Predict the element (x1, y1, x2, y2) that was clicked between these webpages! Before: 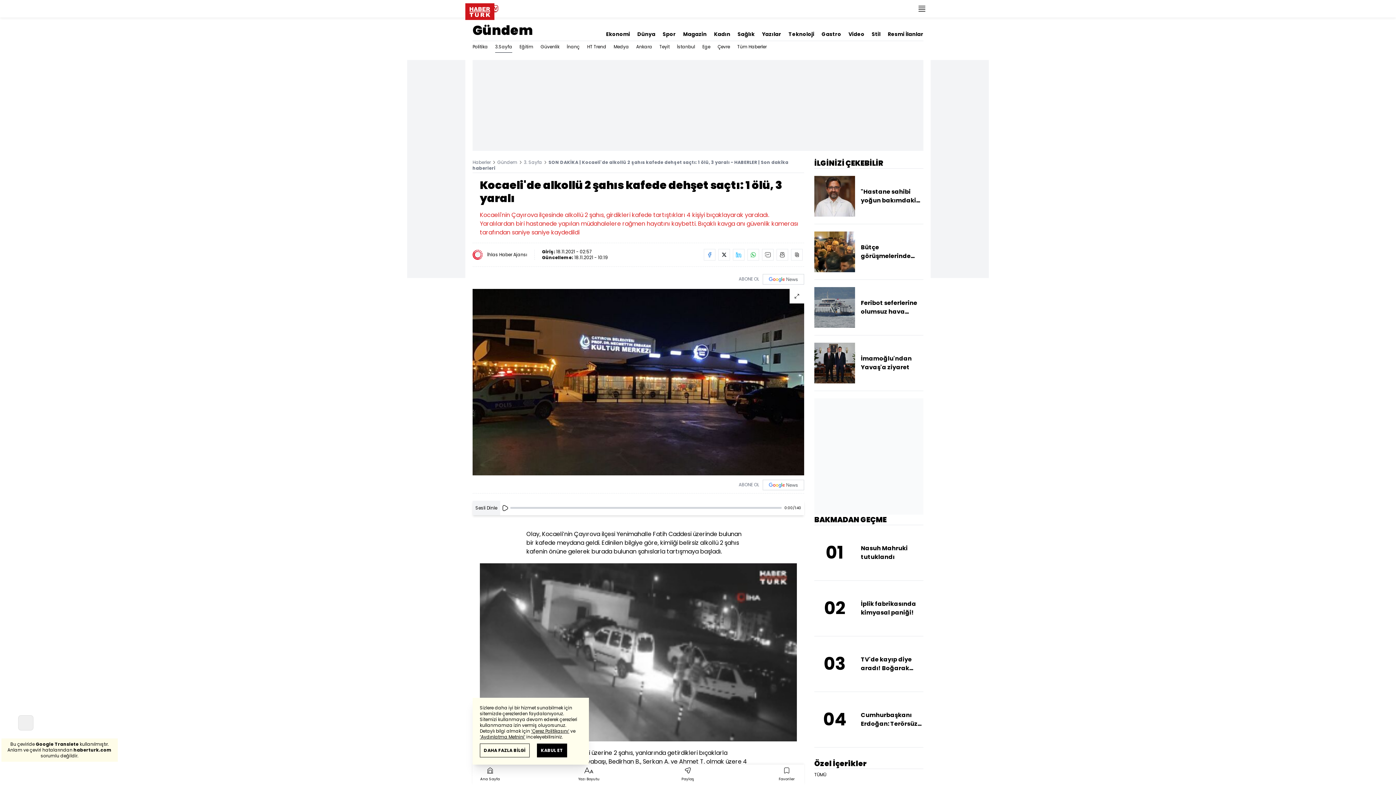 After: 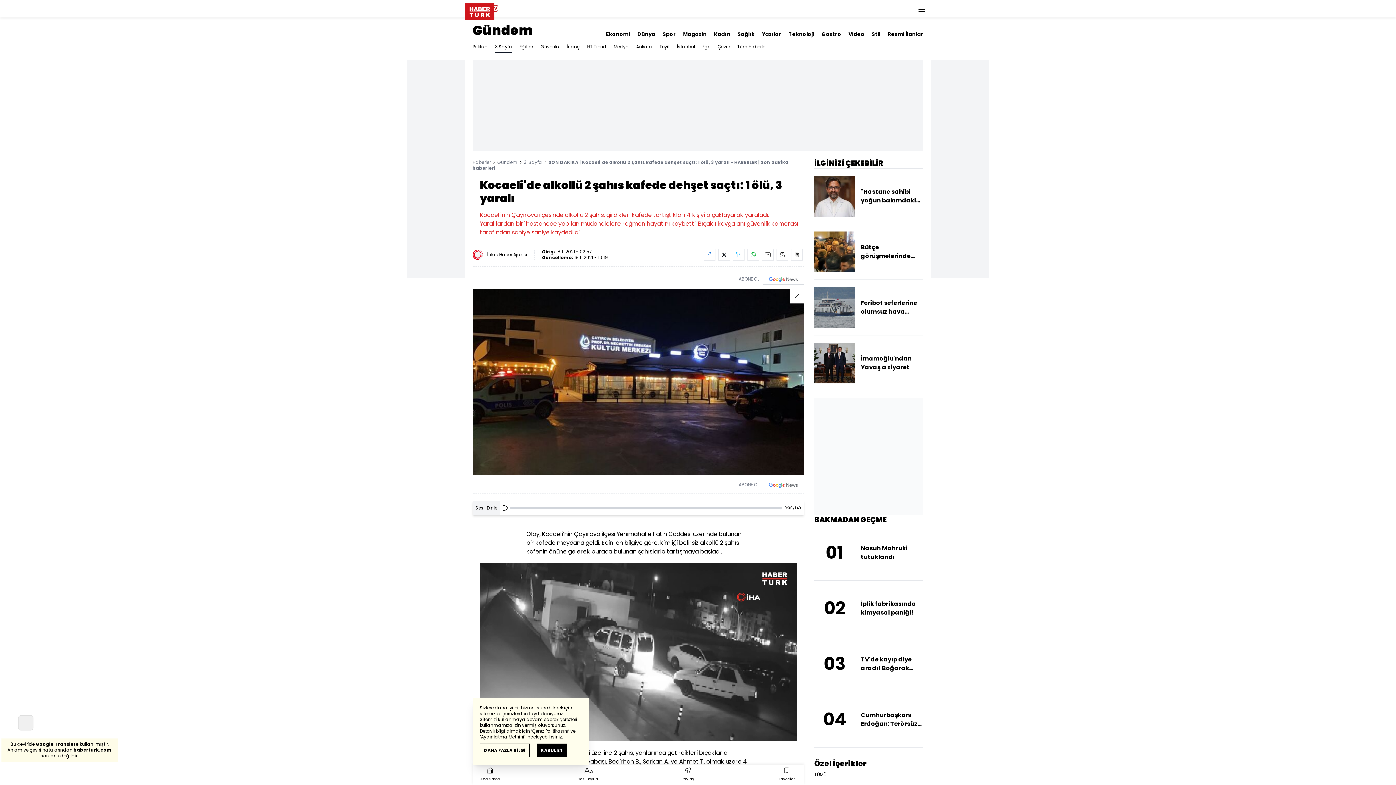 Action: bbox: (733, 249, 744, 260)